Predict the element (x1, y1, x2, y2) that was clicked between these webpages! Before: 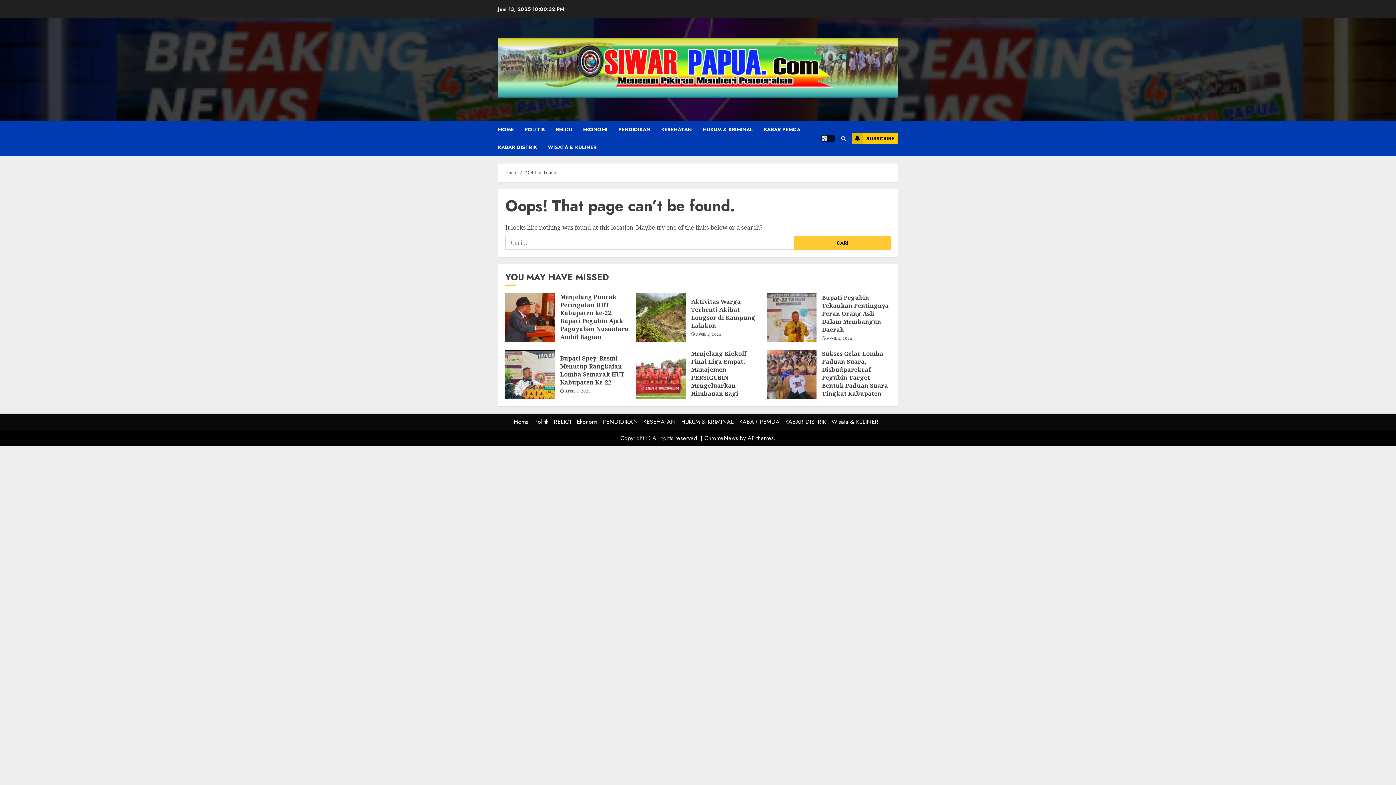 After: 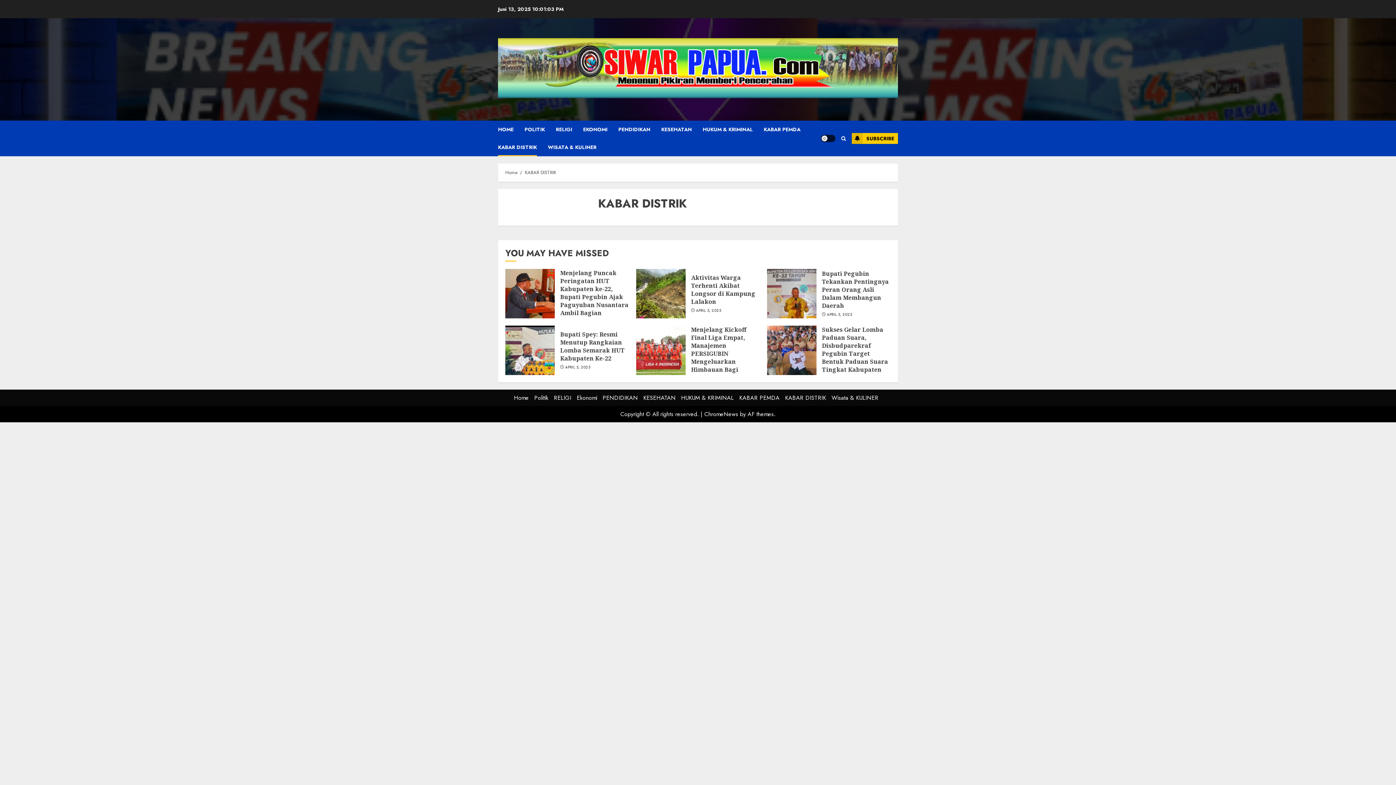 Action: label: KABAR DISTRIK bbox: (785, 417, 826, 426)